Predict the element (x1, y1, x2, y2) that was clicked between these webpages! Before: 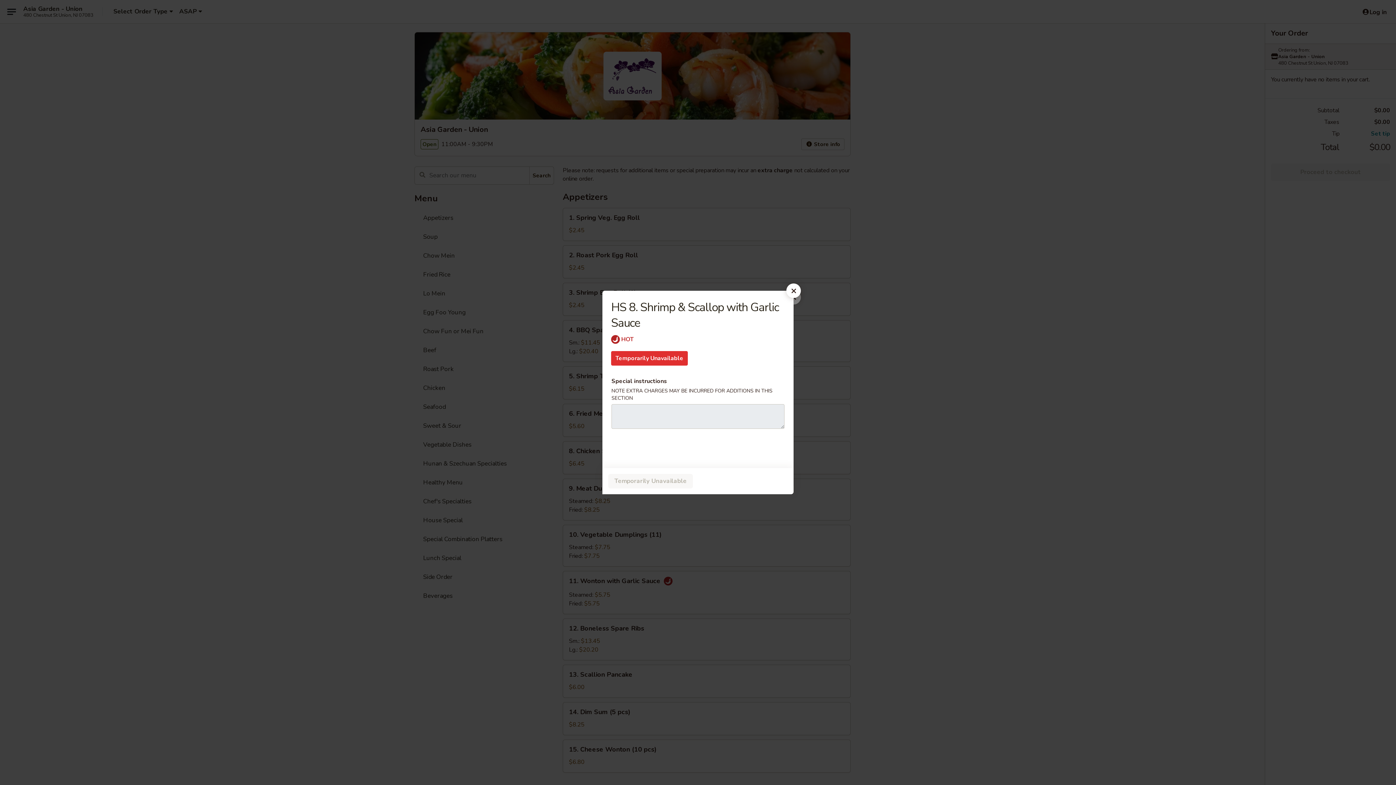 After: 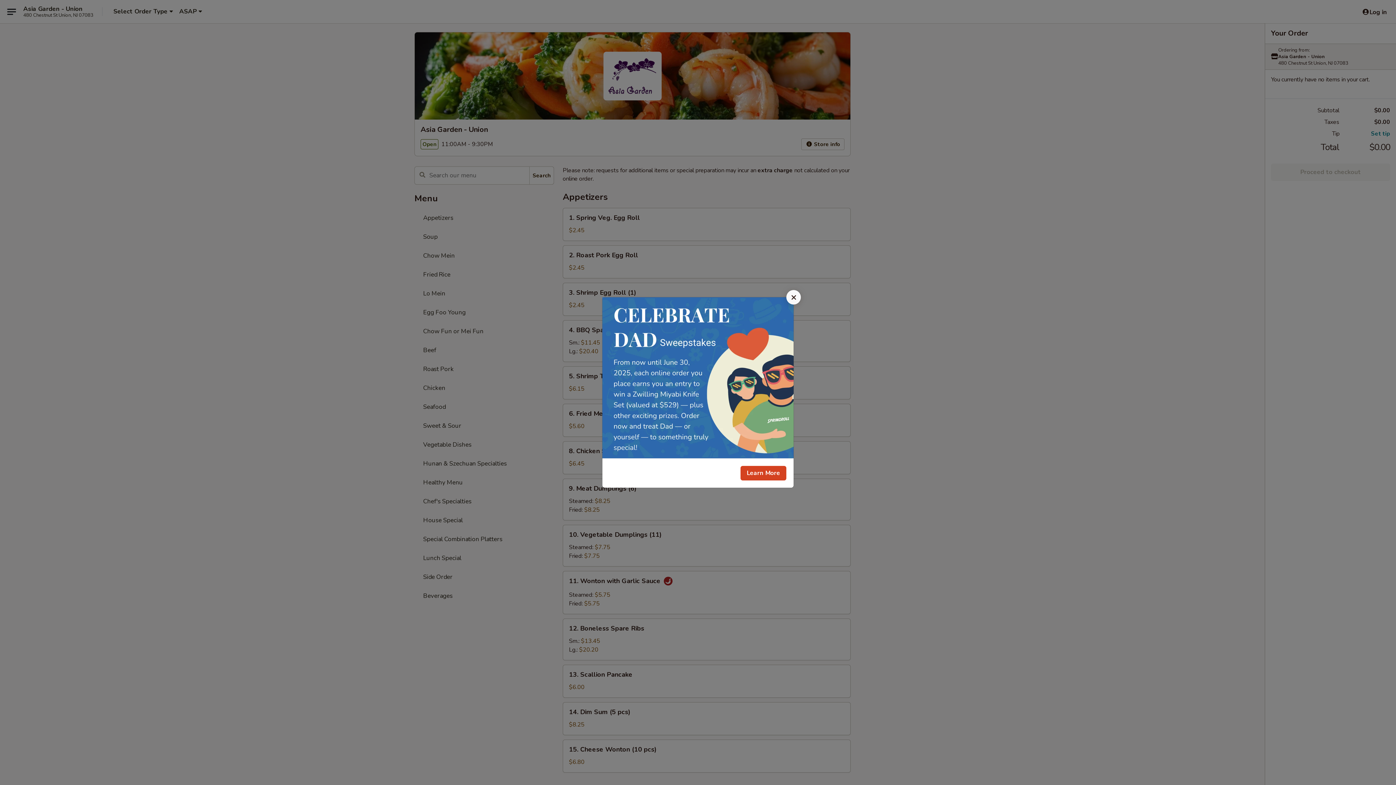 Action: bbox: (786, 283, 801, 298)